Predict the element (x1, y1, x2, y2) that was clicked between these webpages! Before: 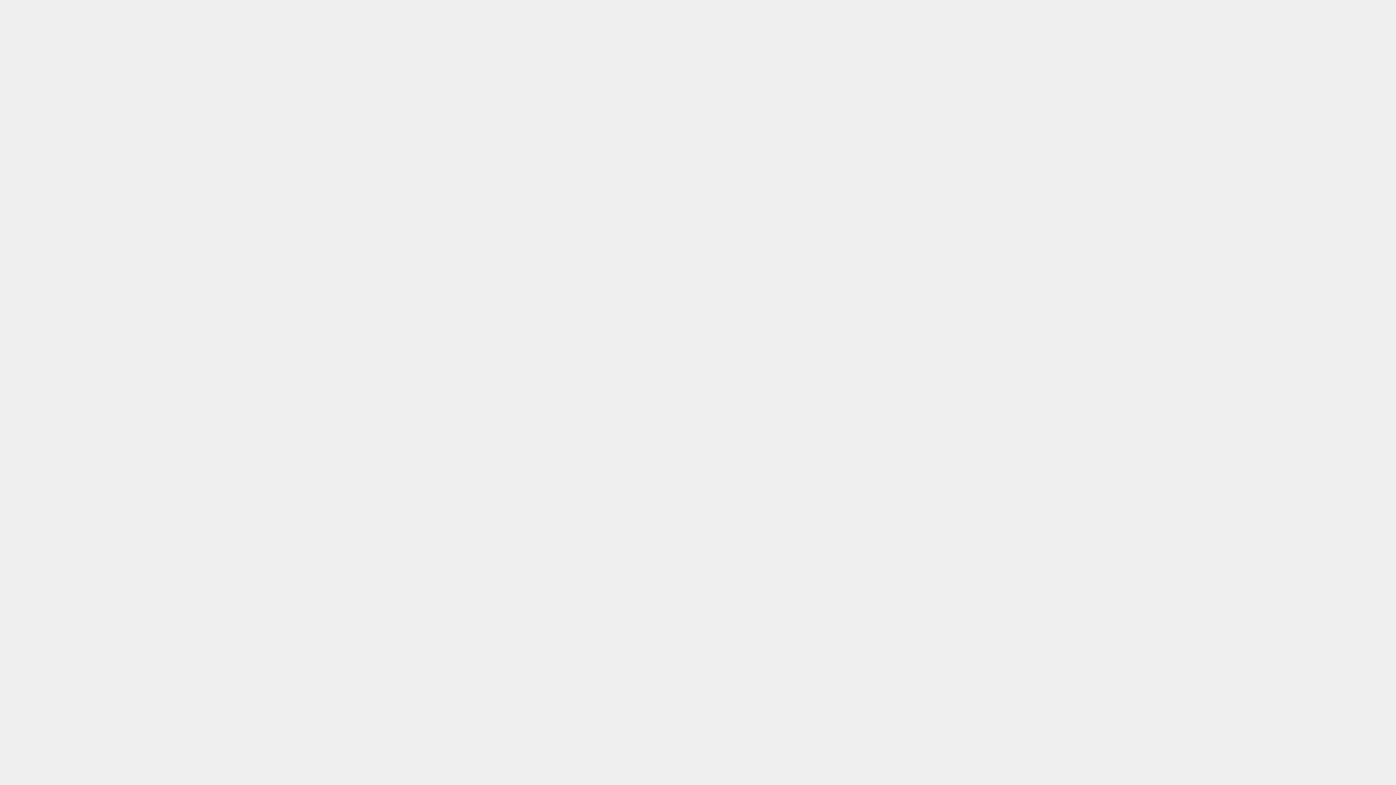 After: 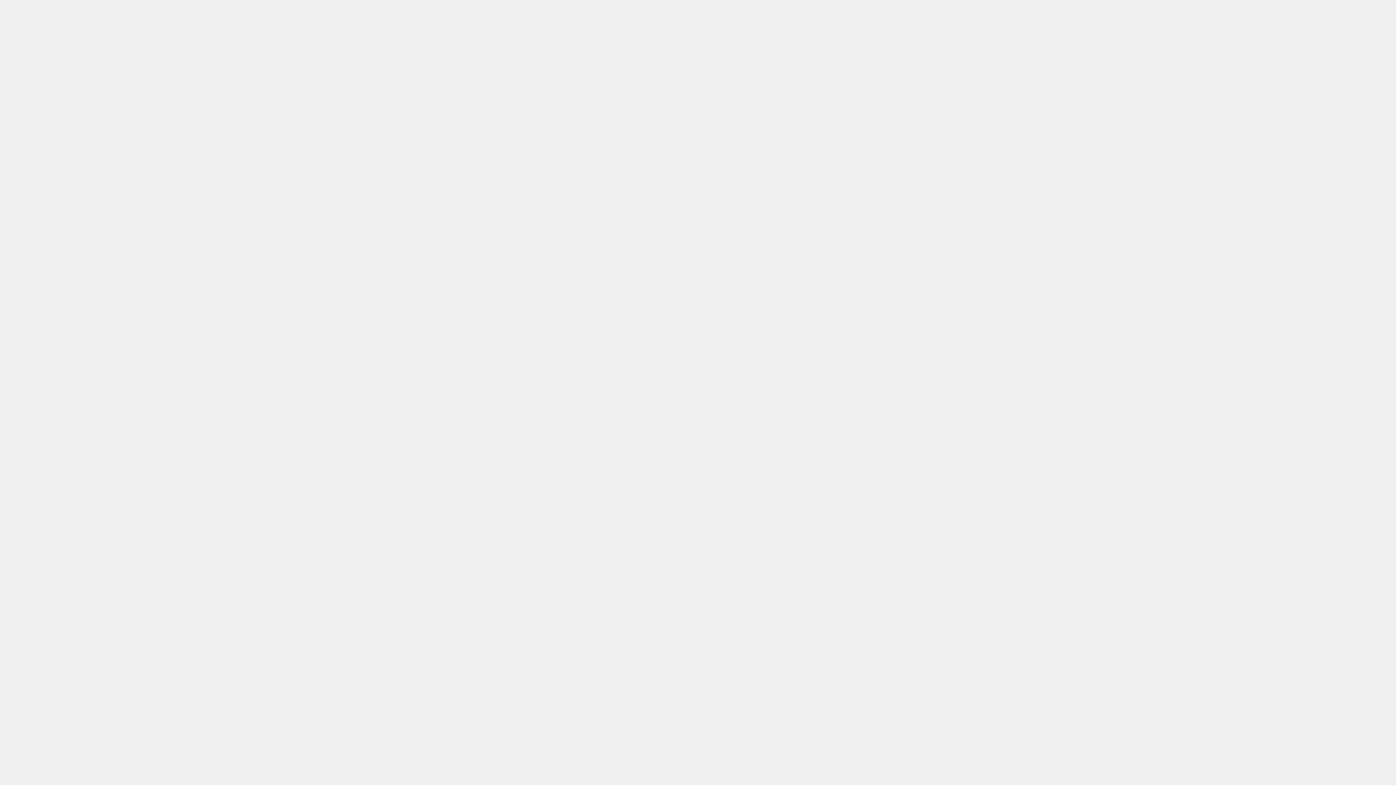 Action: bbox: (484, 304, 553, 311) label: smgb@conservation.ca.gov